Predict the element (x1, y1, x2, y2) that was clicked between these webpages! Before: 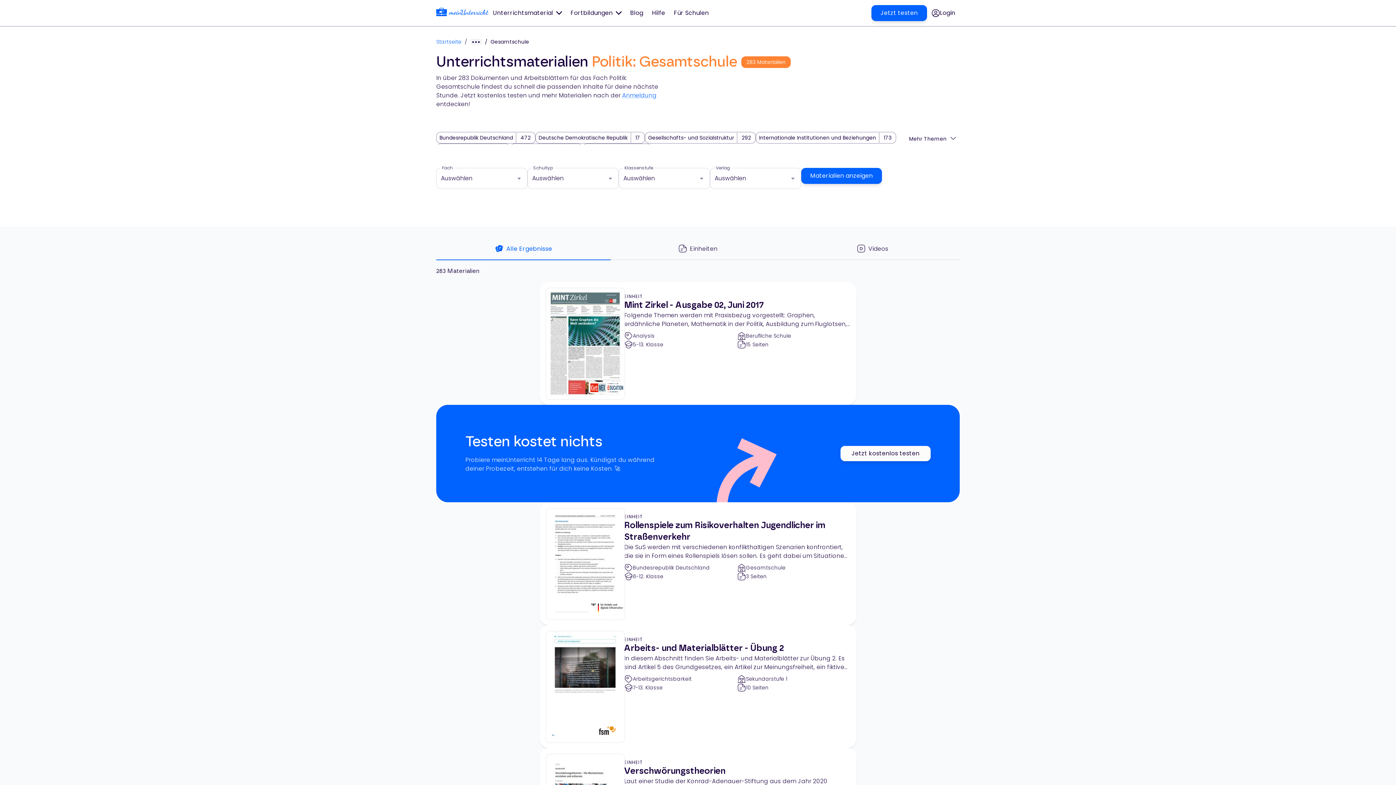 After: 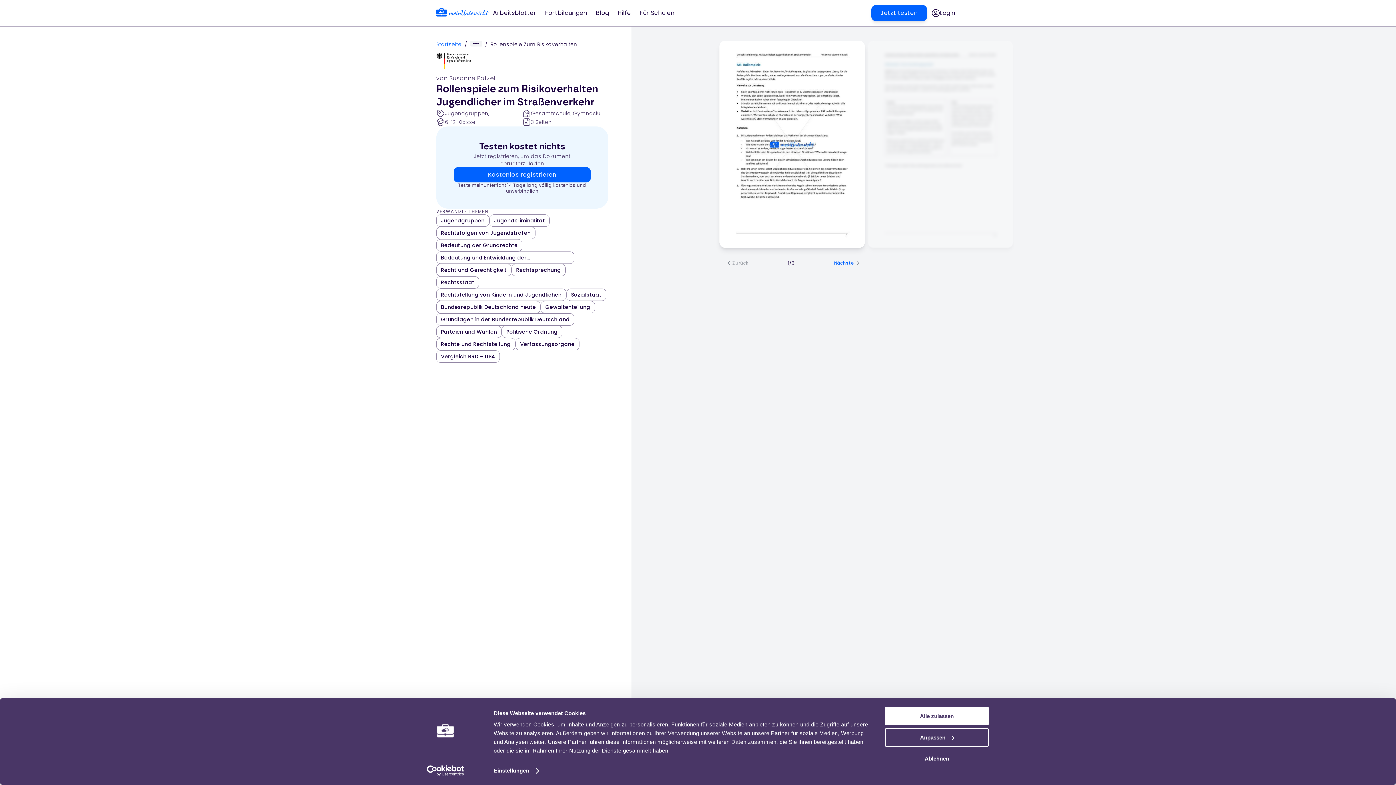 Action: bbox: (545, 508, 625, 620)